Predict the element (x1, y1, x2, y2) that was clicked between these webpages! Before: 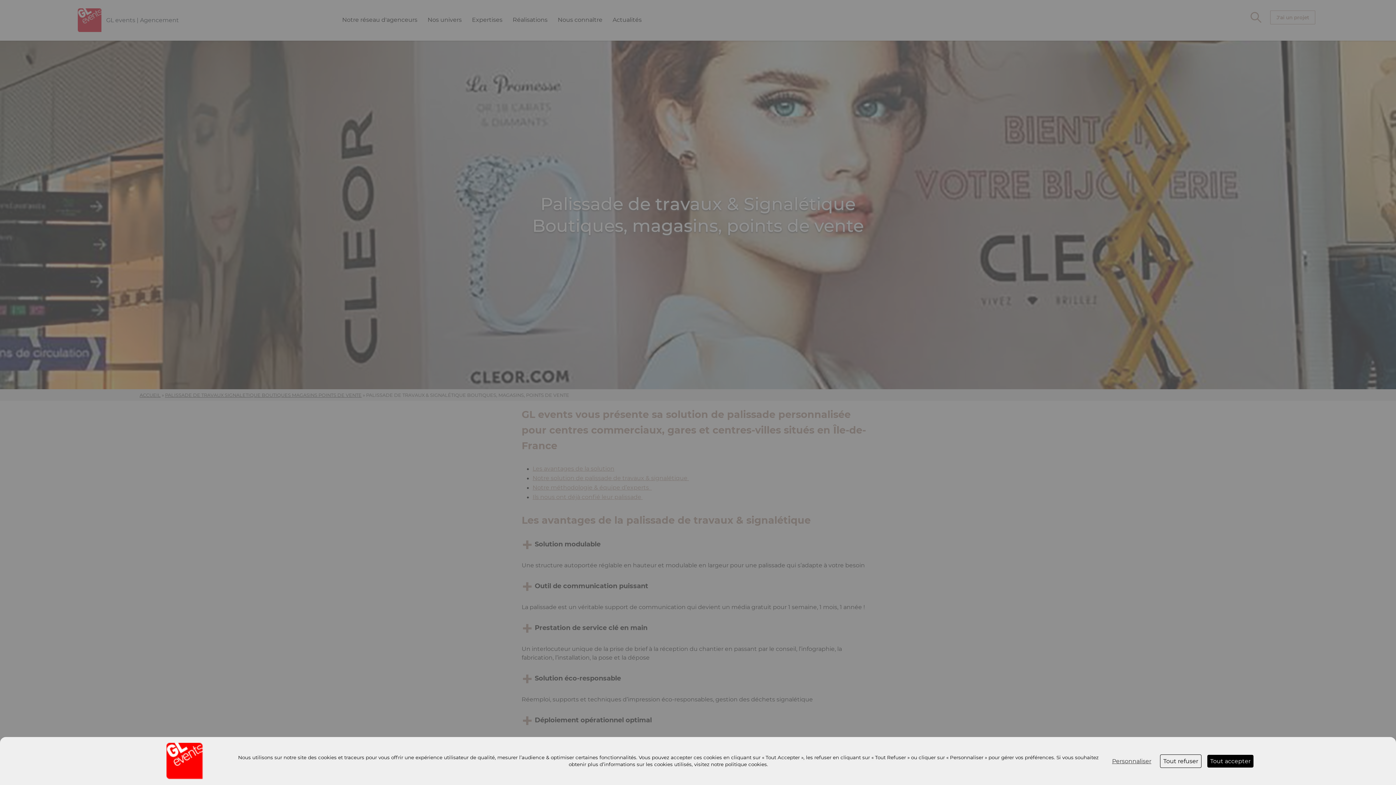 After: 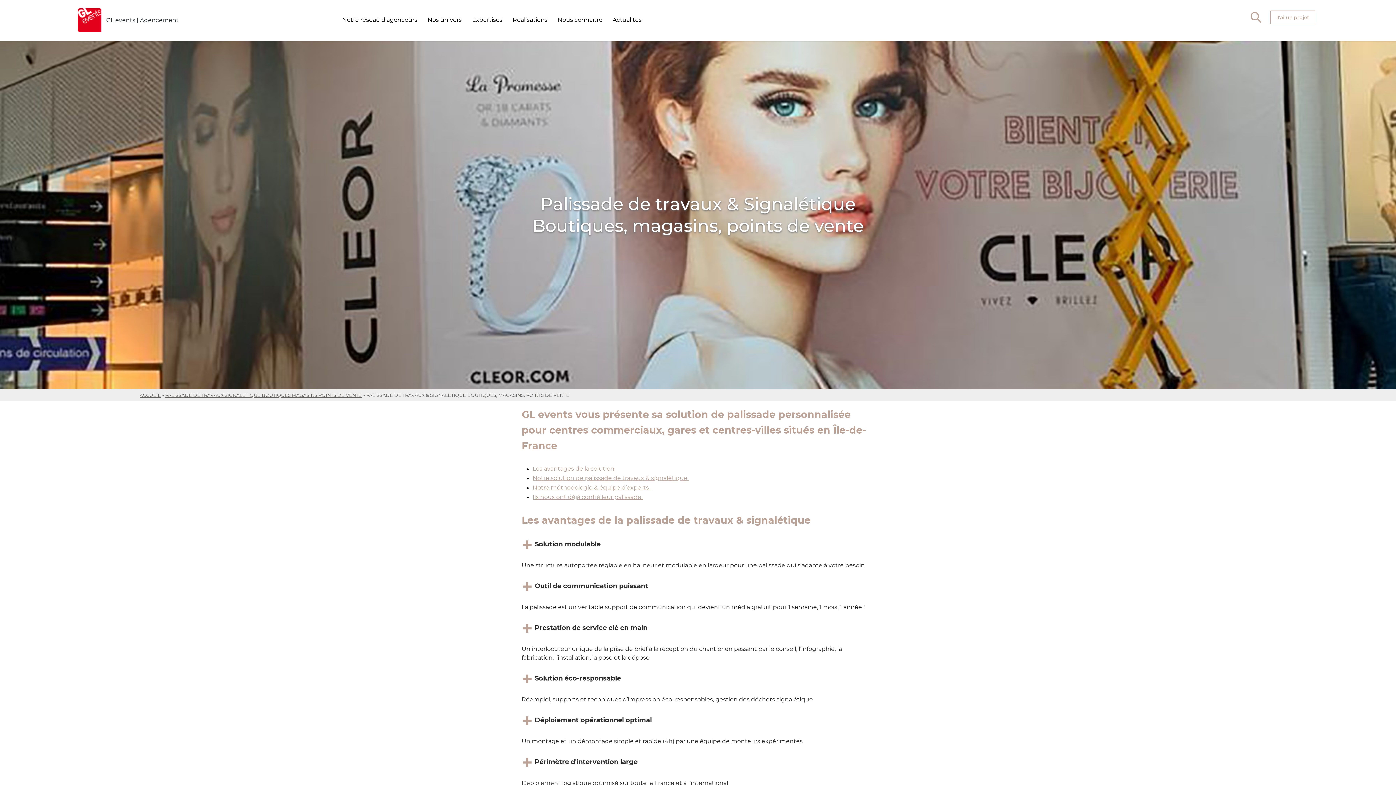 Action: bbox: (1160, 754, 1201, 768) label: Cookies : Tout refuser